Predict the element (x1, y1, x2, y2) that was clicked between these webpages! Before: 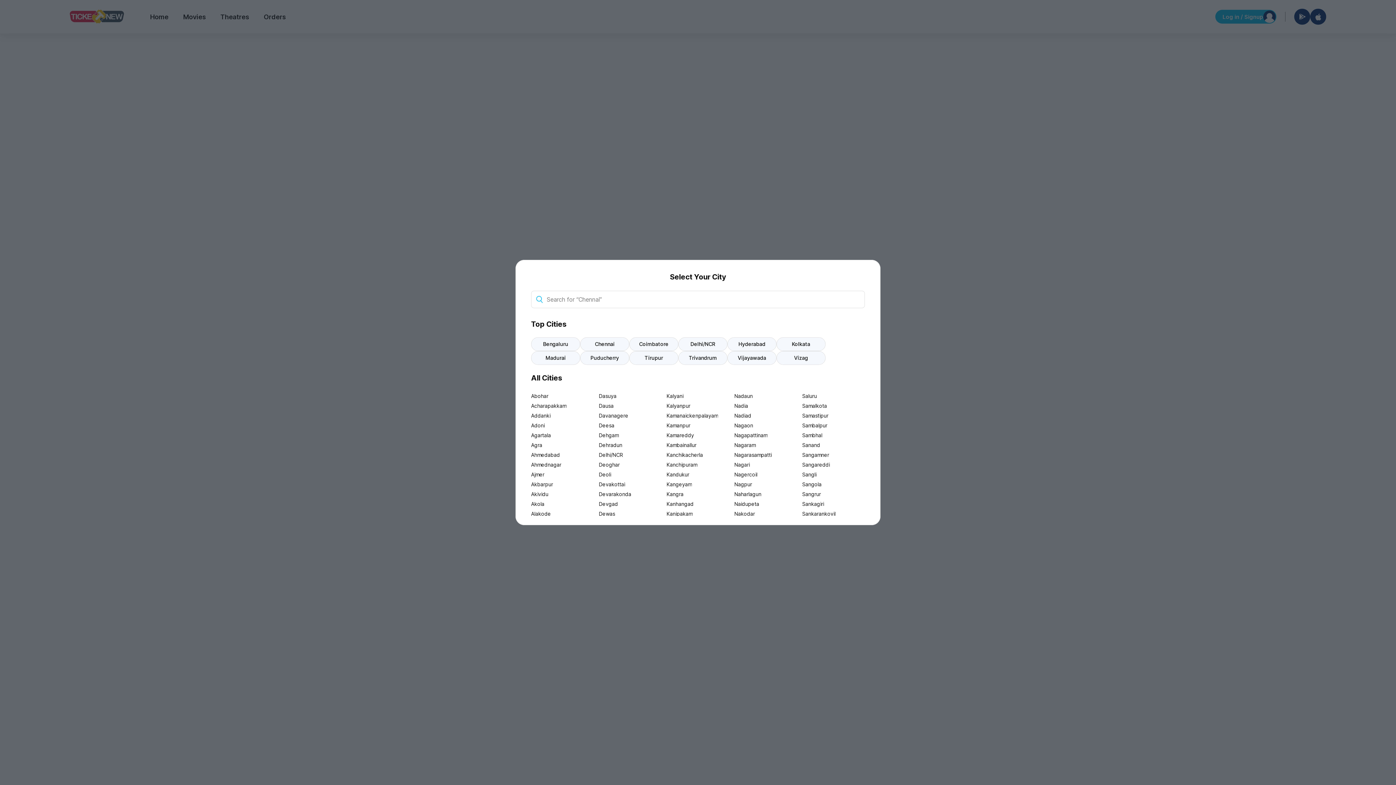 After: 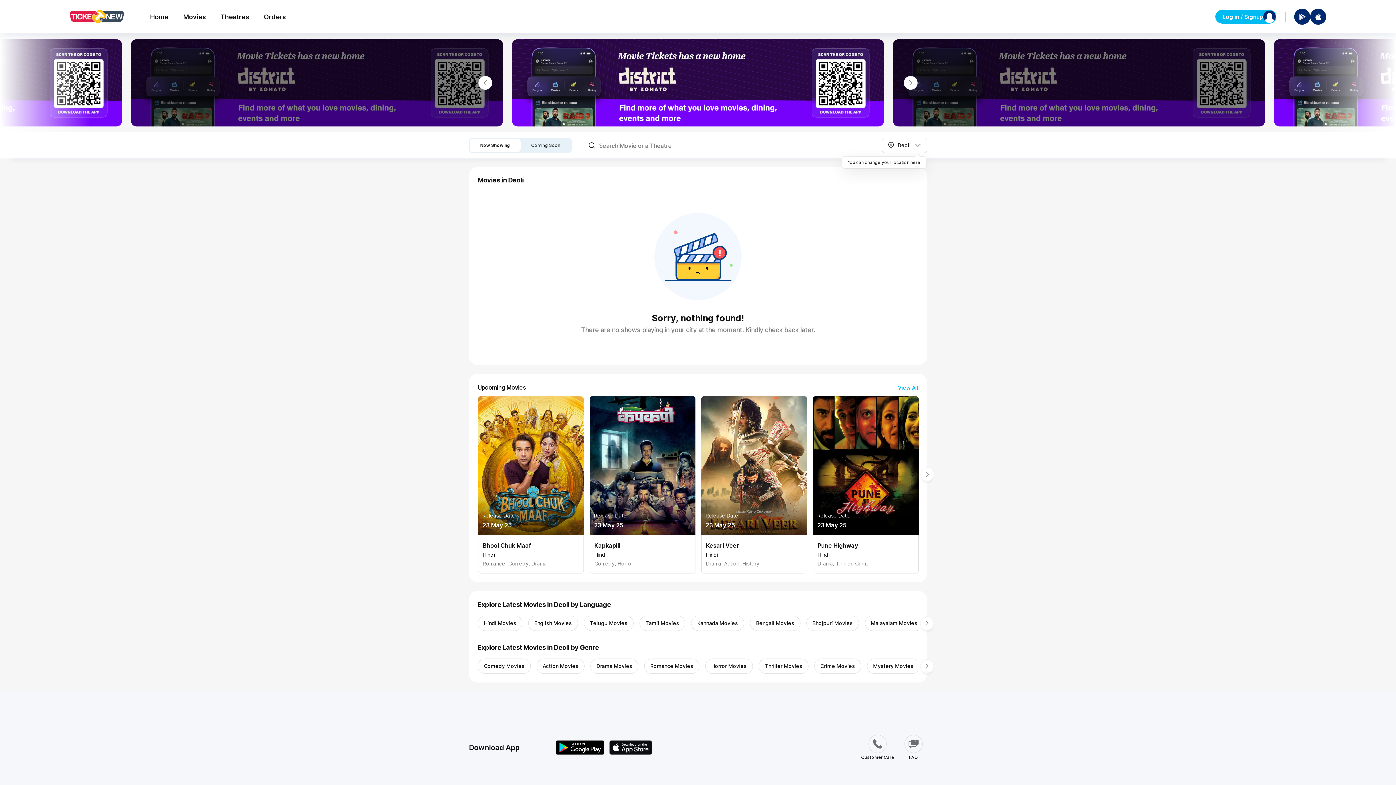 Action: bbox: (599, 469, 661, 479) label: Deoli